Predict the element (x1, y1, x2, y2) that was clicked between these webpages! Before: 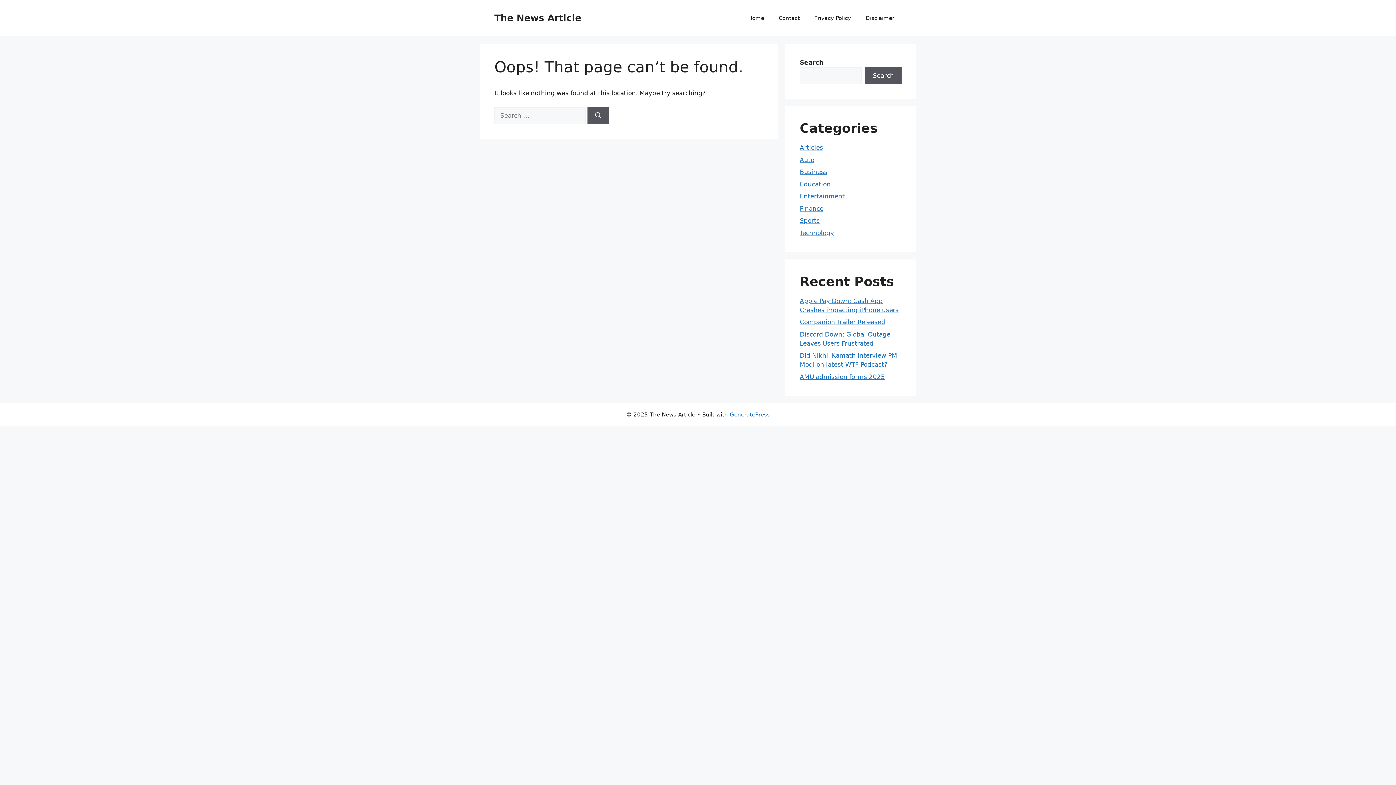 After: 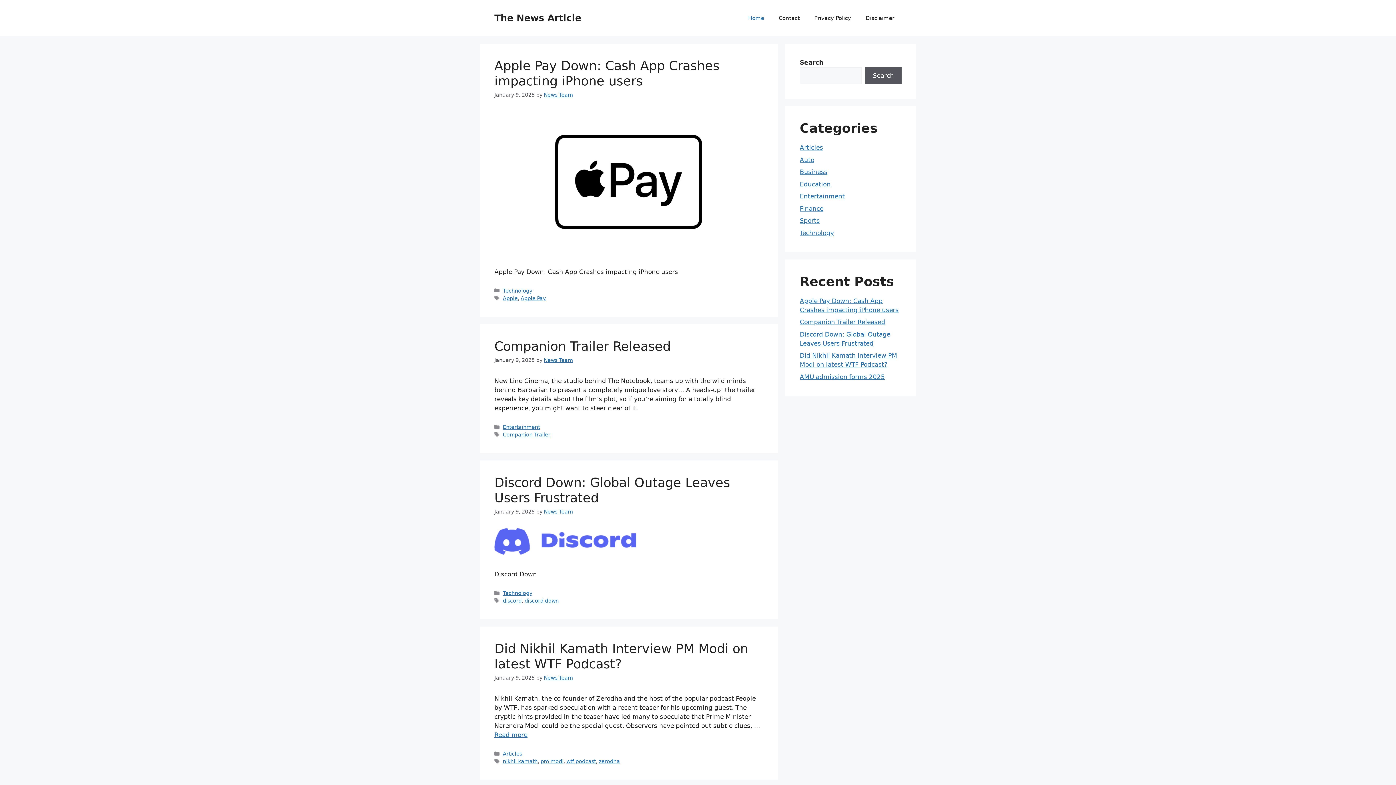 Action: label: The News Article bbox: (494, 12, 581, 23)